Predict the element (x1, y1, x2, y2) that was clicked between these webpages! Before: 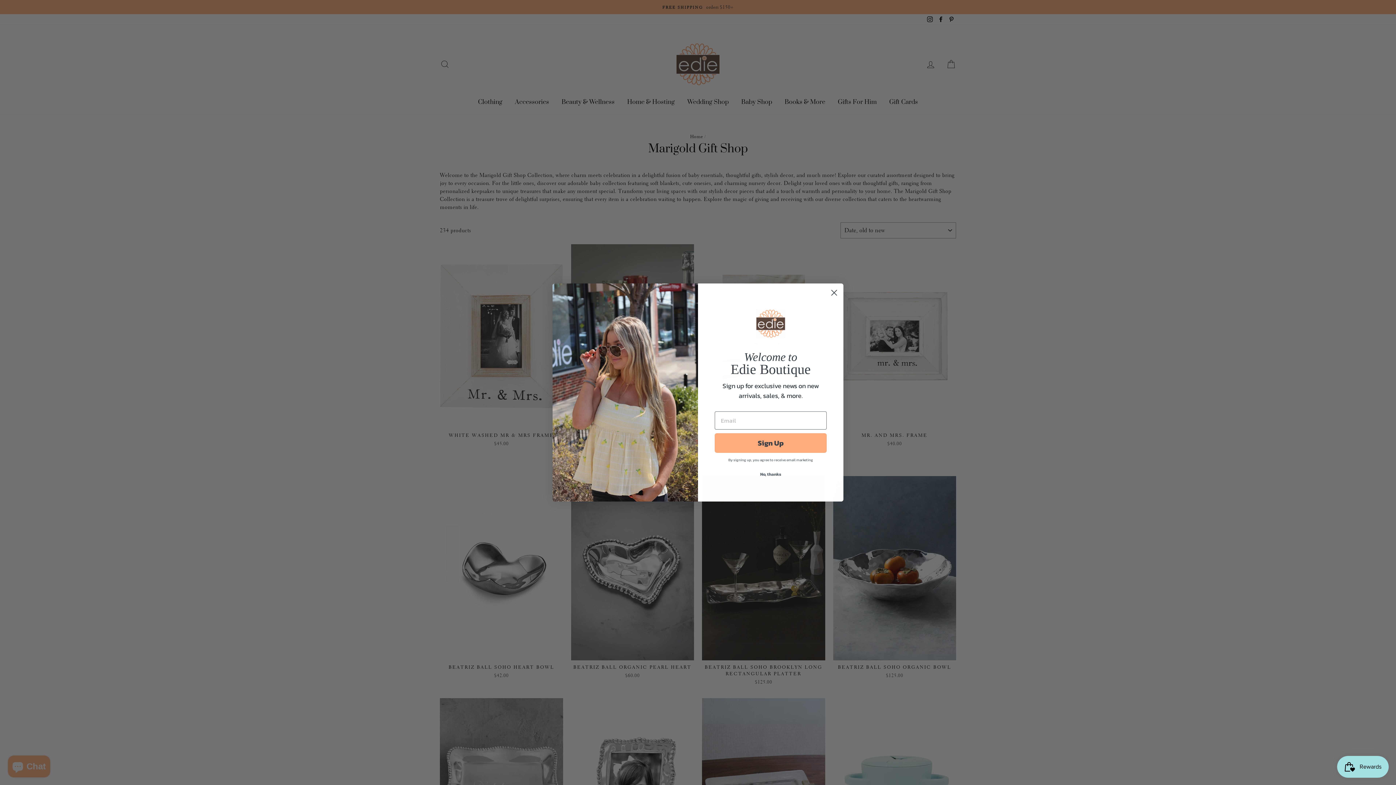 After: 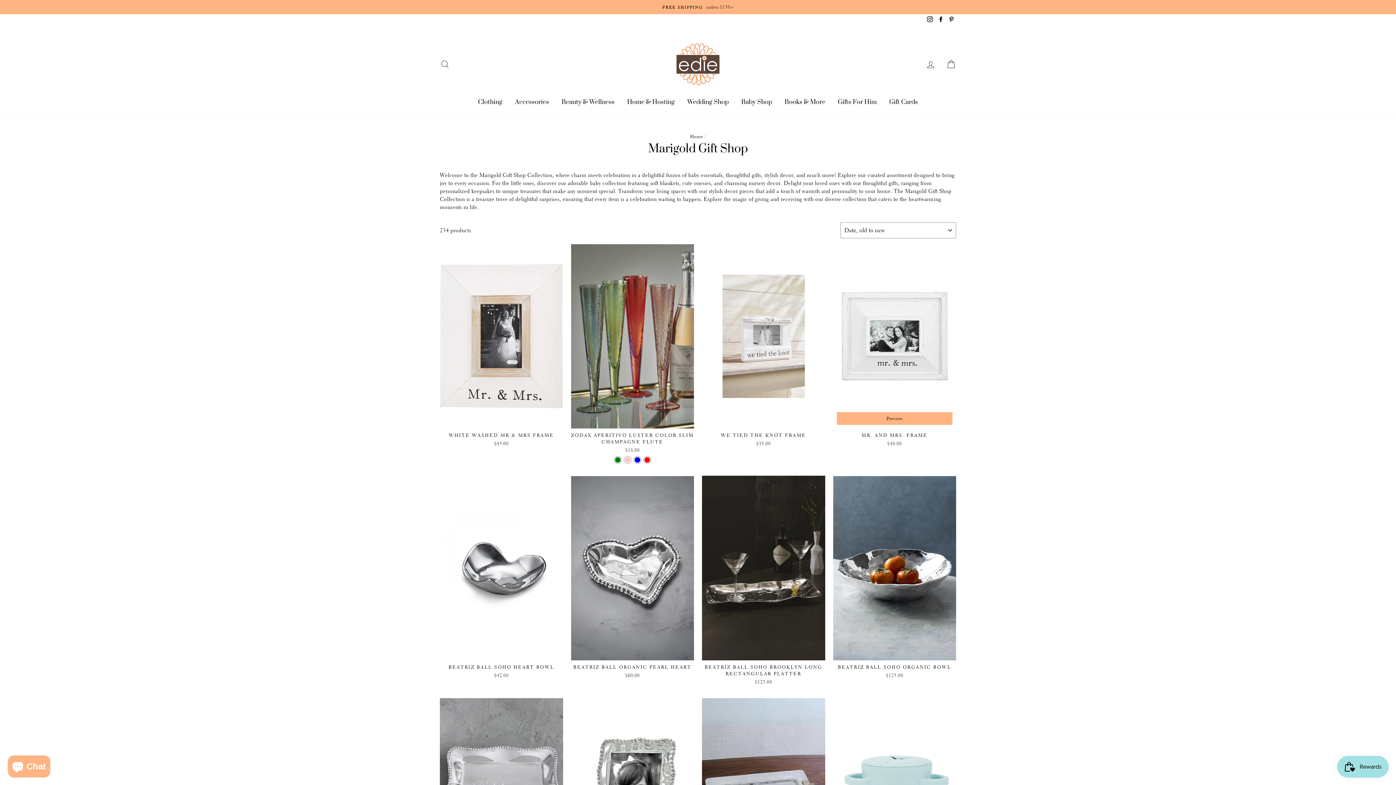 Action: label: Close dialog bbox: (828, 286, 840, 299)